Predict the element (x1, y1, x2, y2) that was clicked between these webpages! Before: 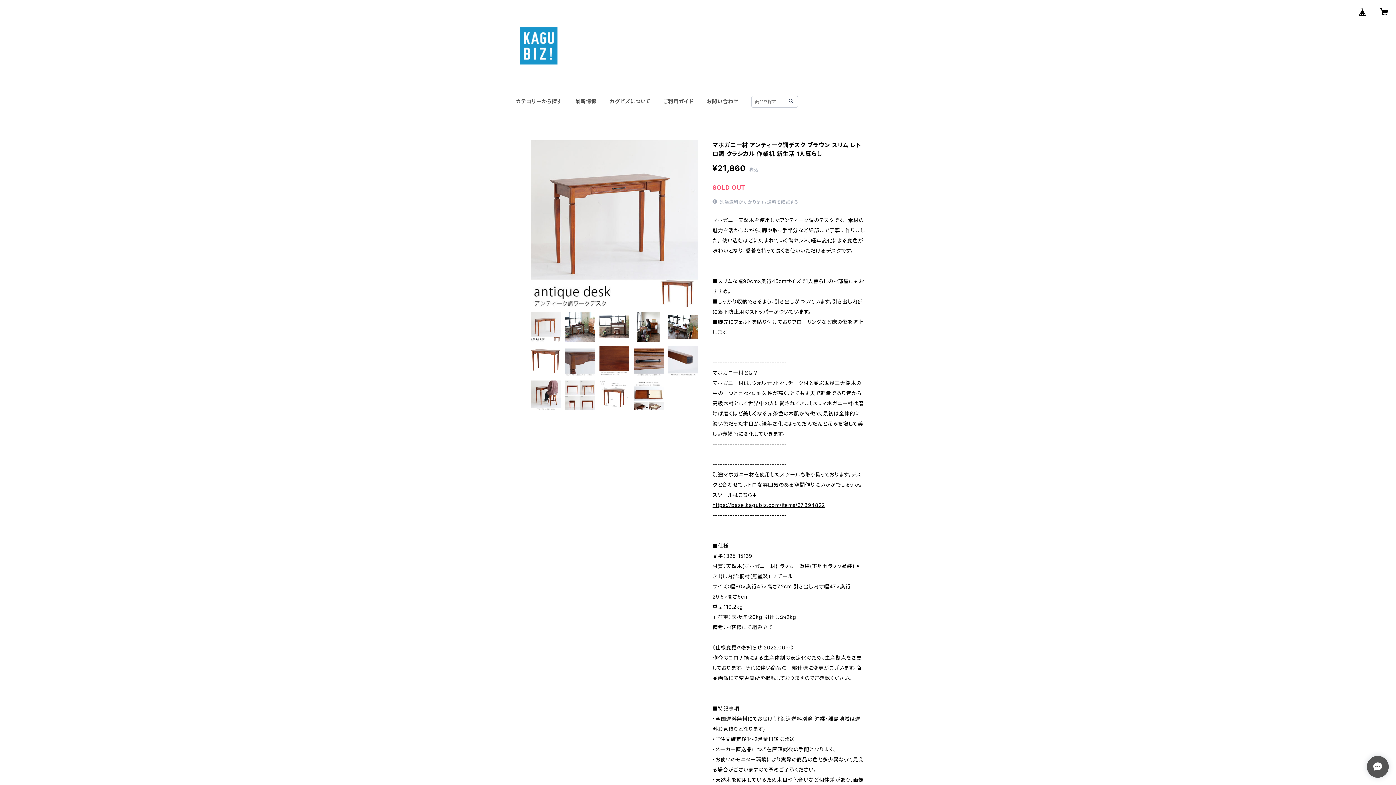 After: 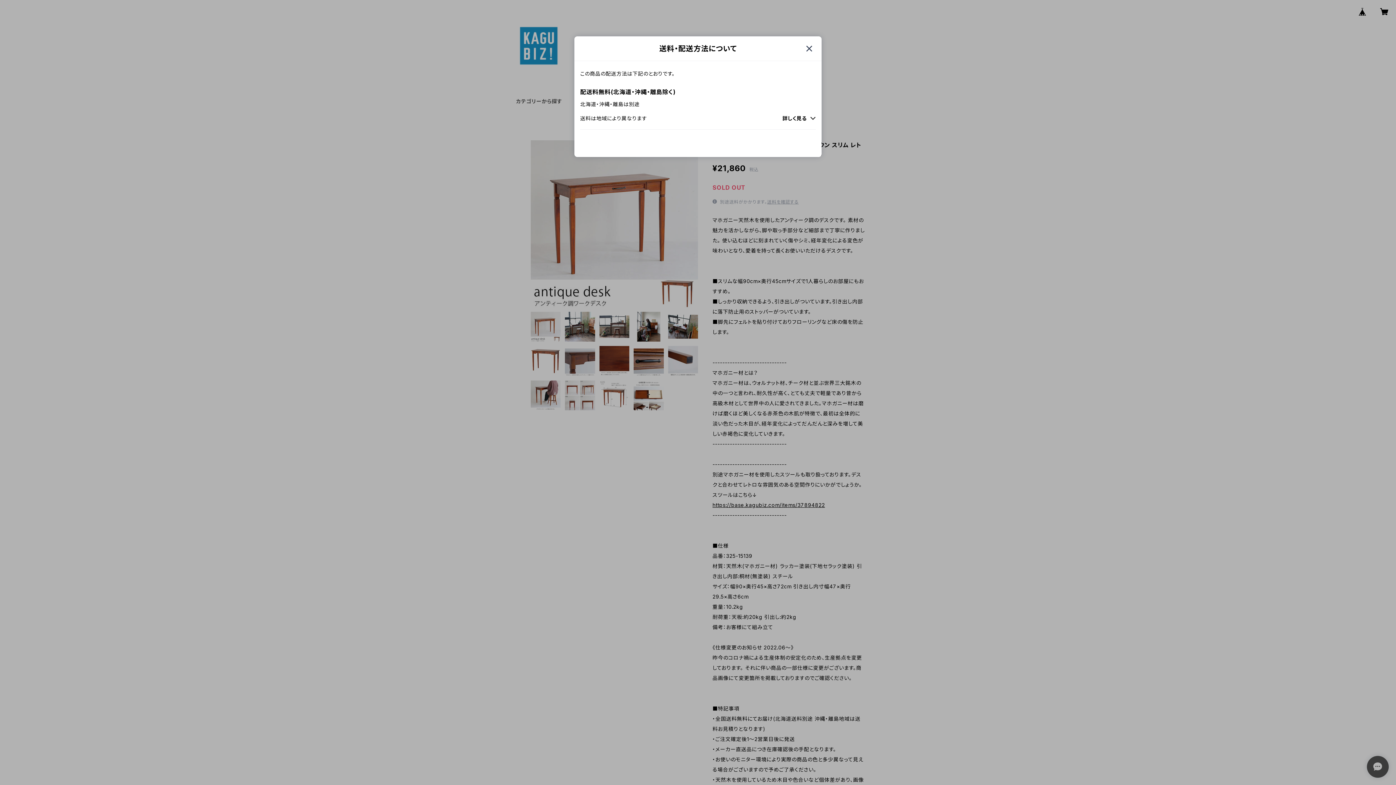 Action: label: 送料を確認する bbox: (767, 199, 798, 204)